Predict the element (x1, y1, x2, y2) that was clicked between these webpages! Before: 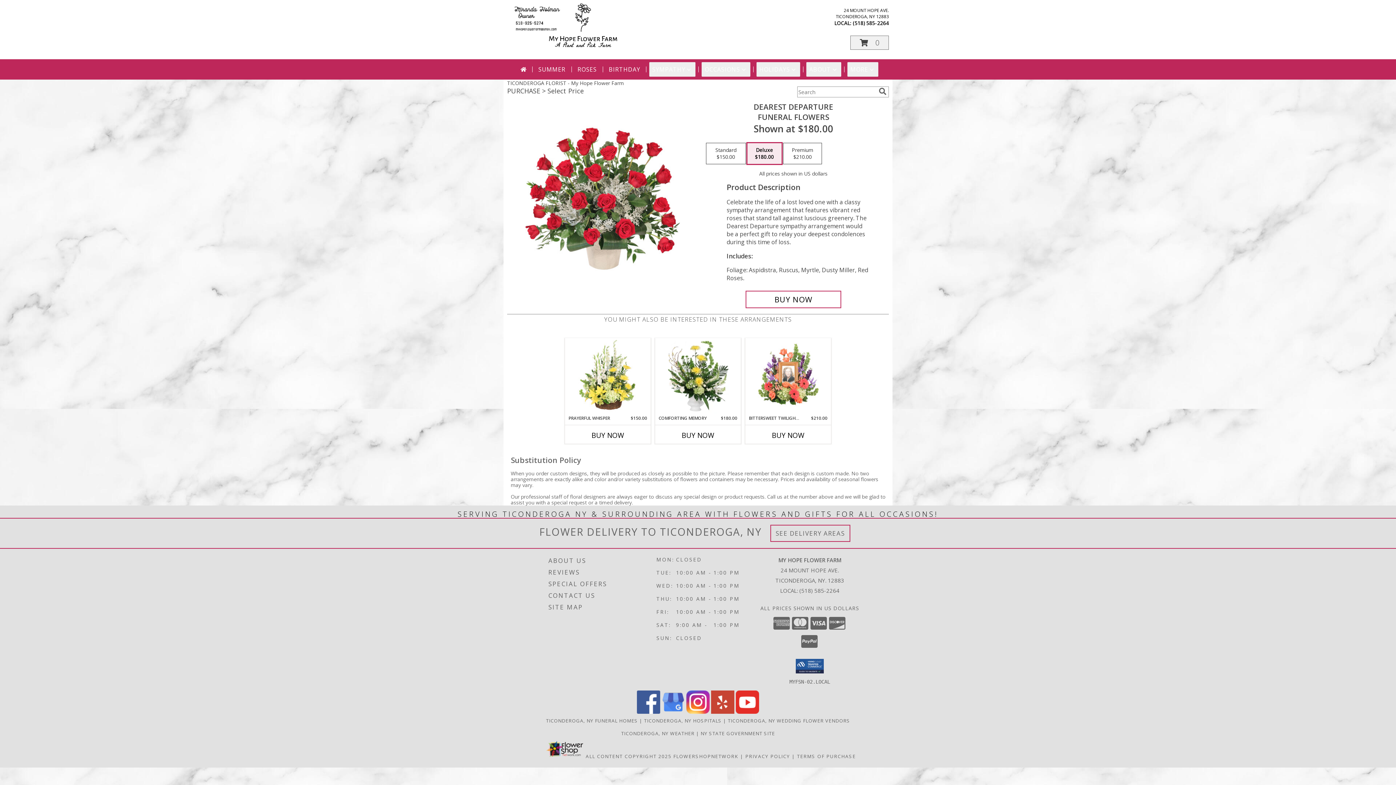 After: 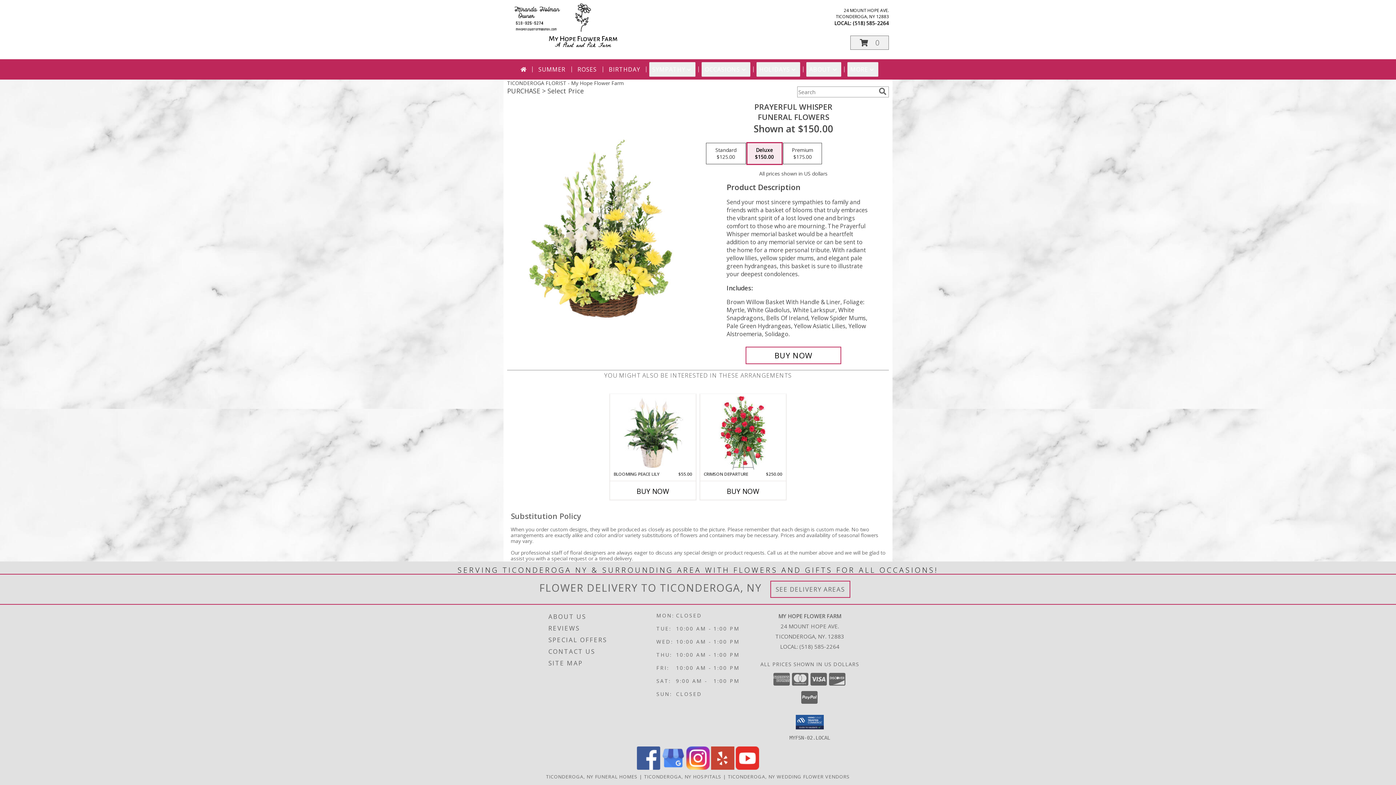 Action: bbox: (577, 340, 638, 413) label: View Prayerful Whisper Funeral Flowers Info